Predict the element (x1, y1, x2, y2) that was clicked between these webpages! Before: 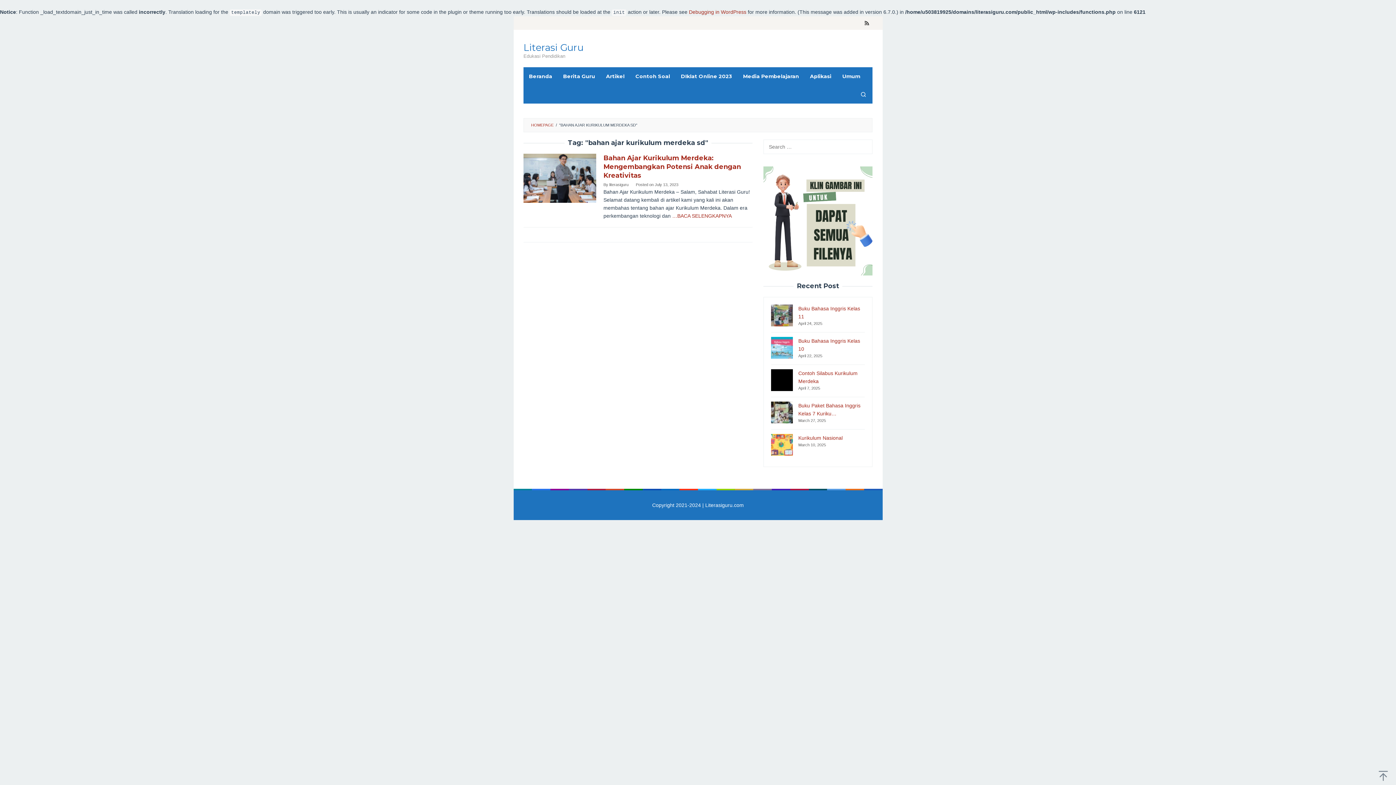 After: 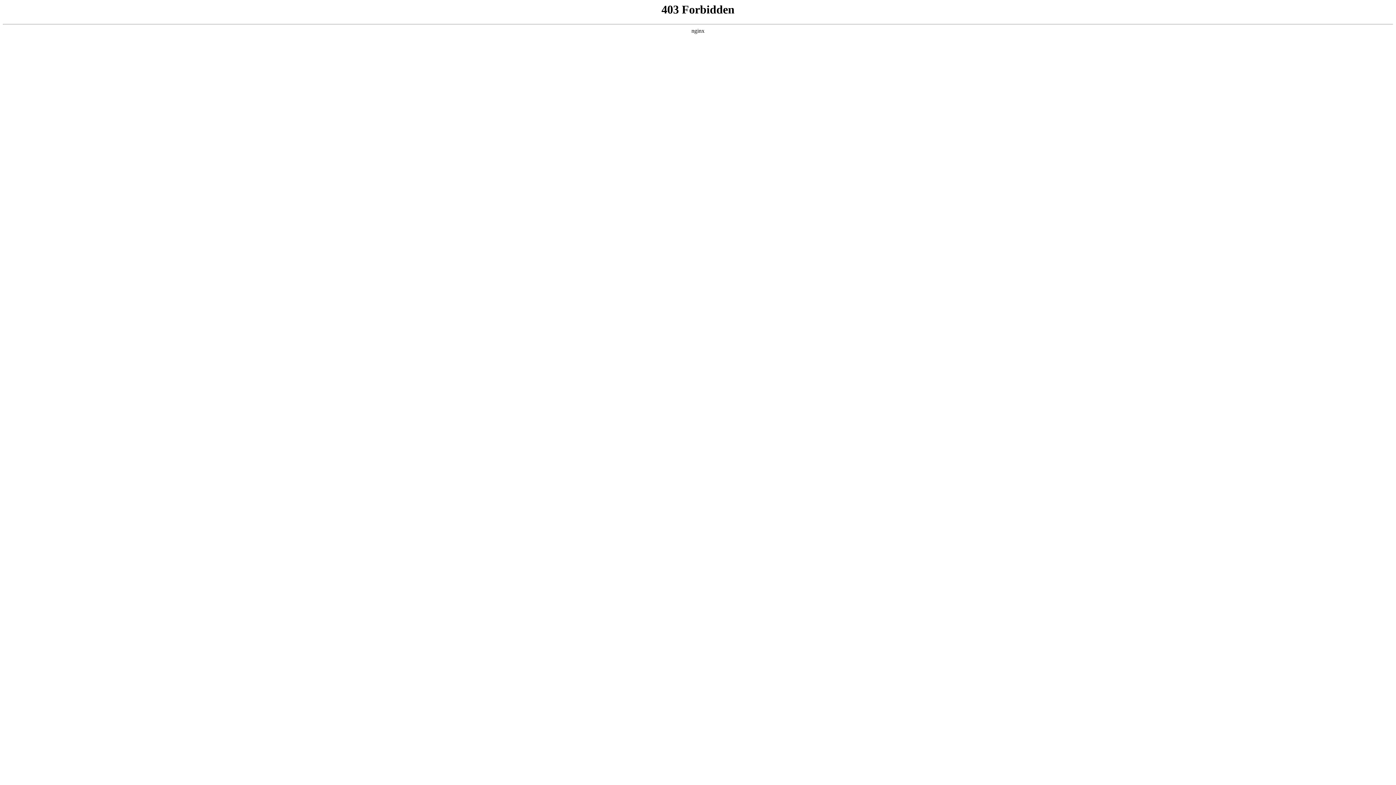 Action: bbox: (689, 9, 746, 14) label: Debugging in WordPress